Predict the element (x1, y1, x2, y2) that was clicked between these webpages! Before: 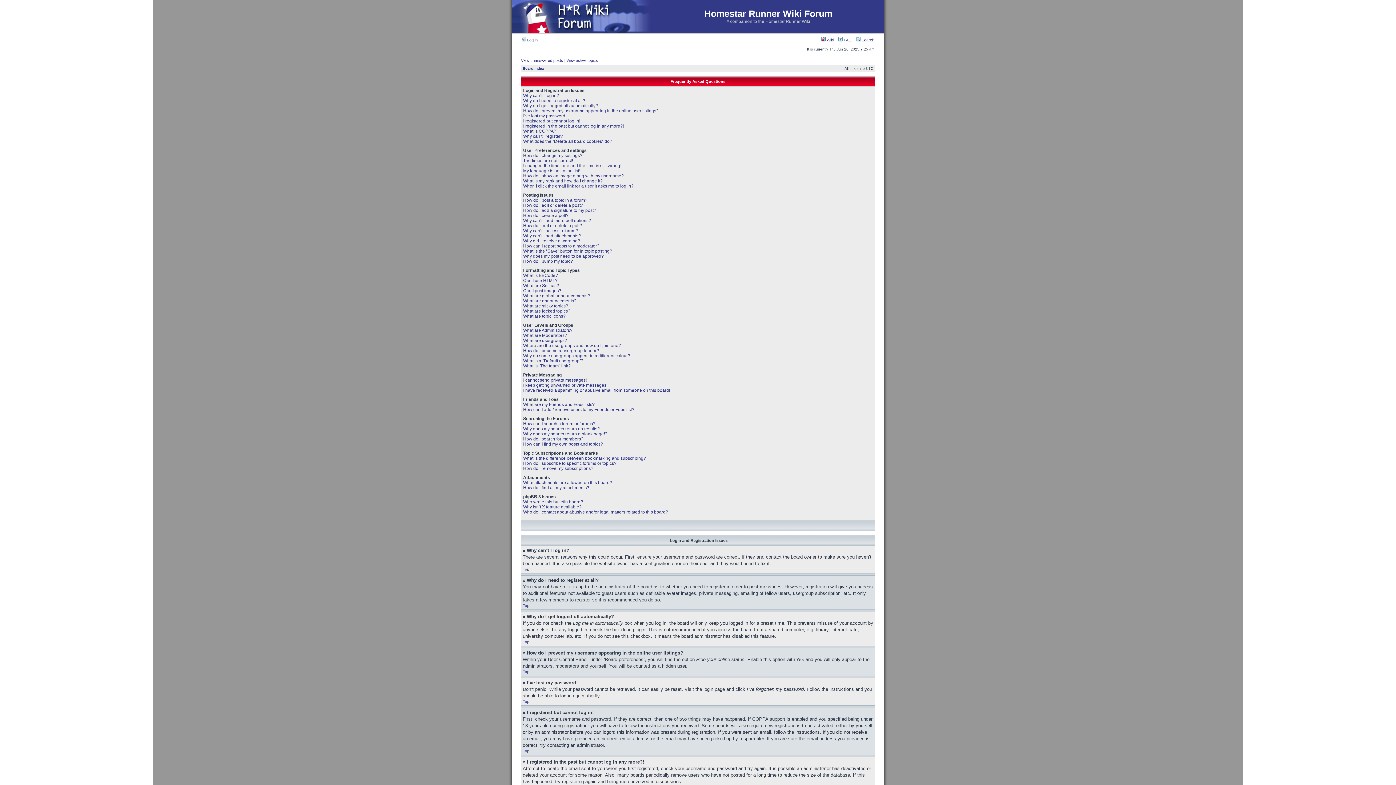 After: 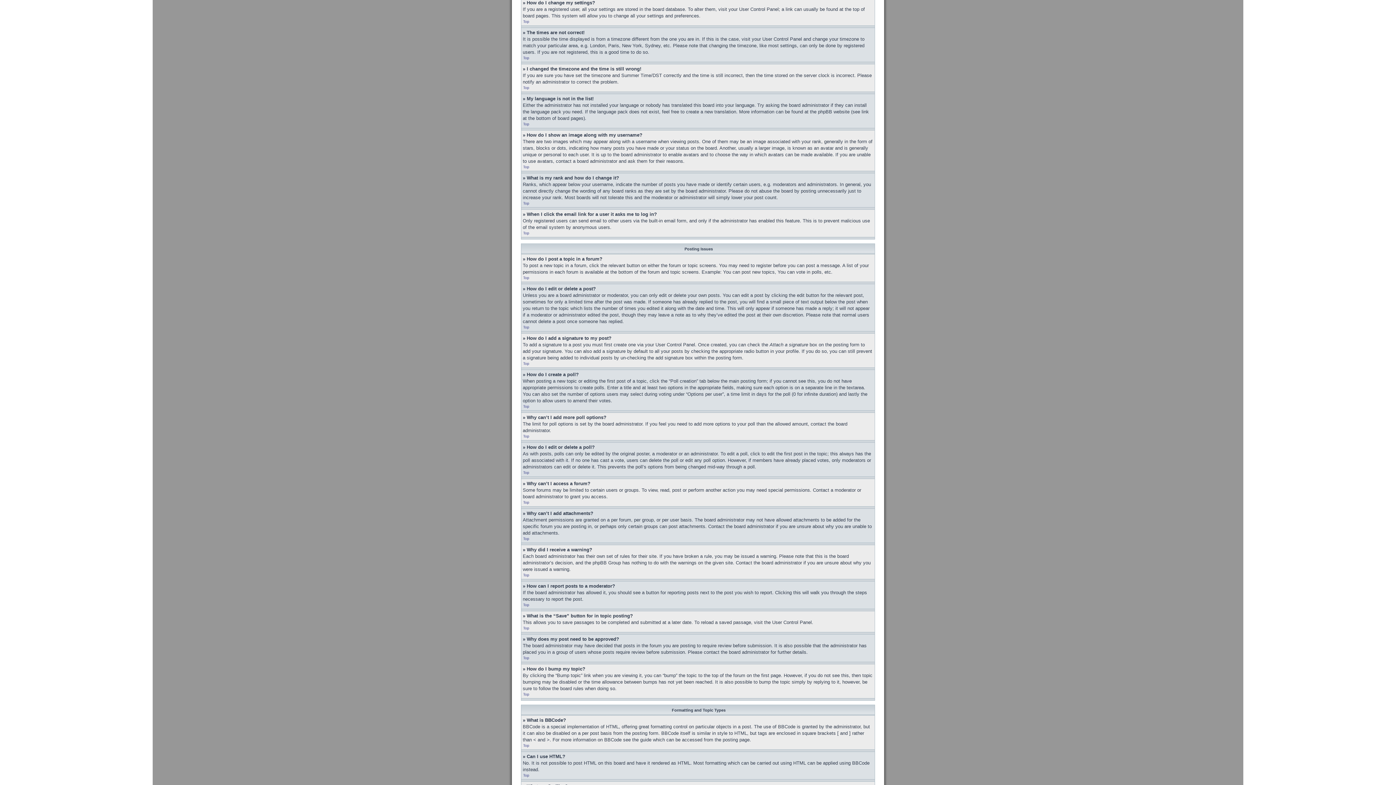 Action: label: How do I change my settings? bbox: (523, 153, 582, 158)